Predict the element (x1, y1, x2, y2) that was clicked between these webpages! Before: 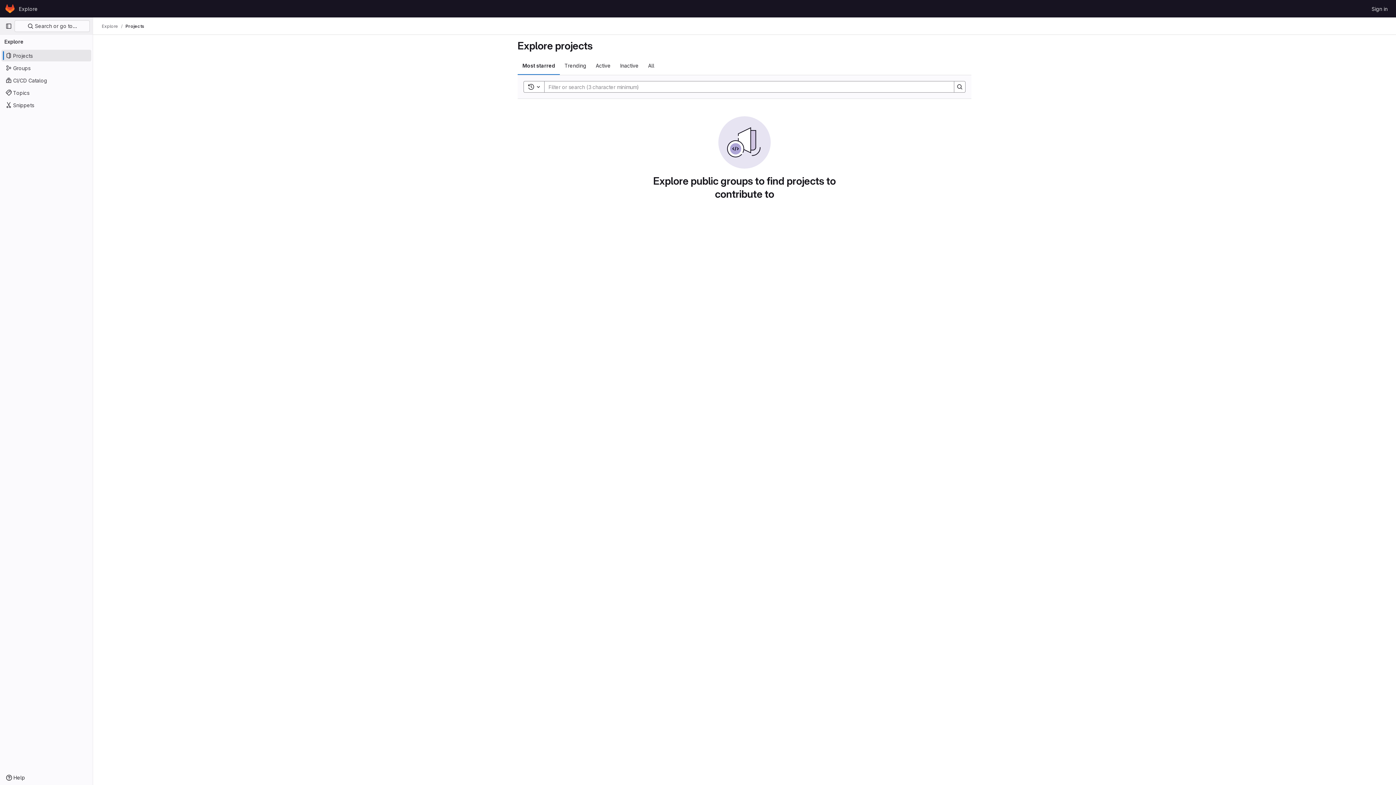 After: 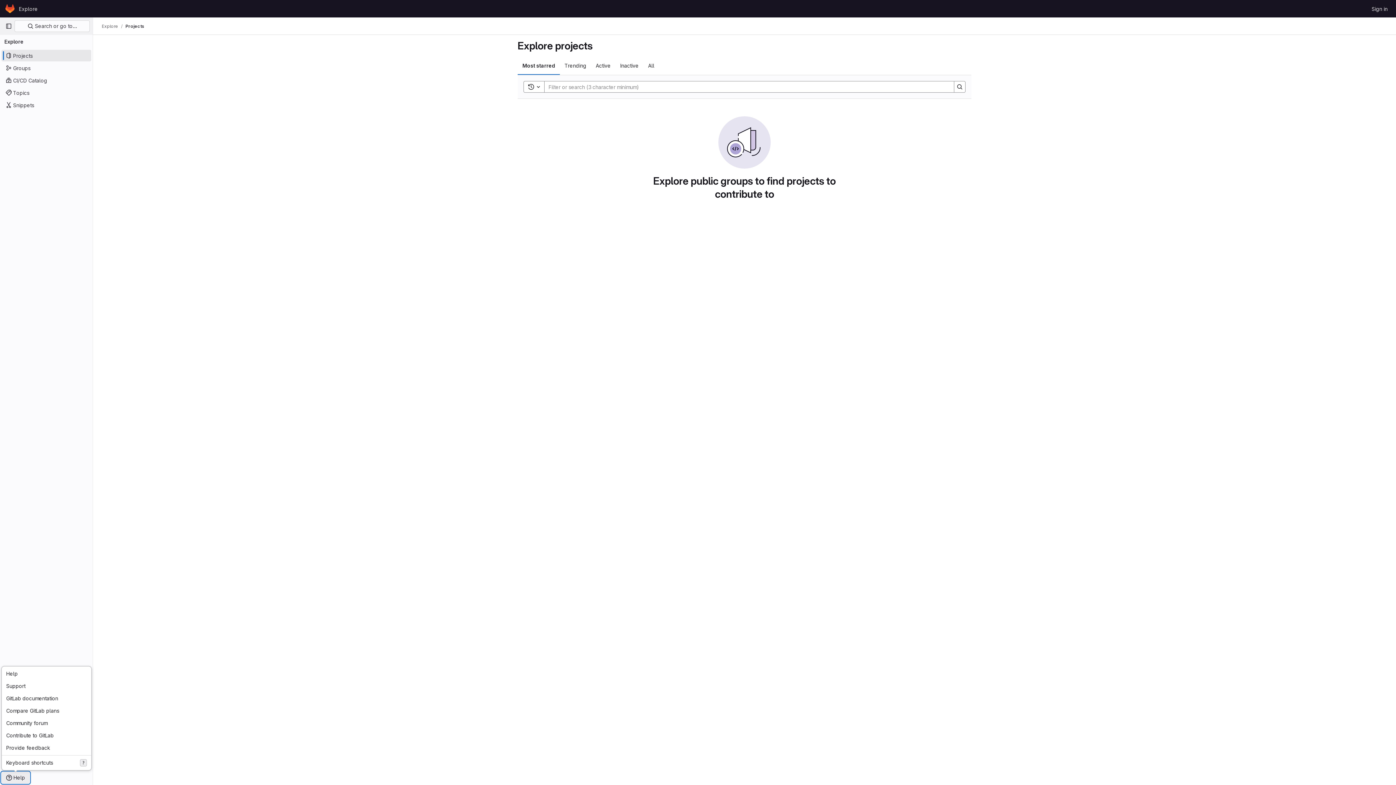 Action: label: Help bbox: (1, 772, 29, 784)